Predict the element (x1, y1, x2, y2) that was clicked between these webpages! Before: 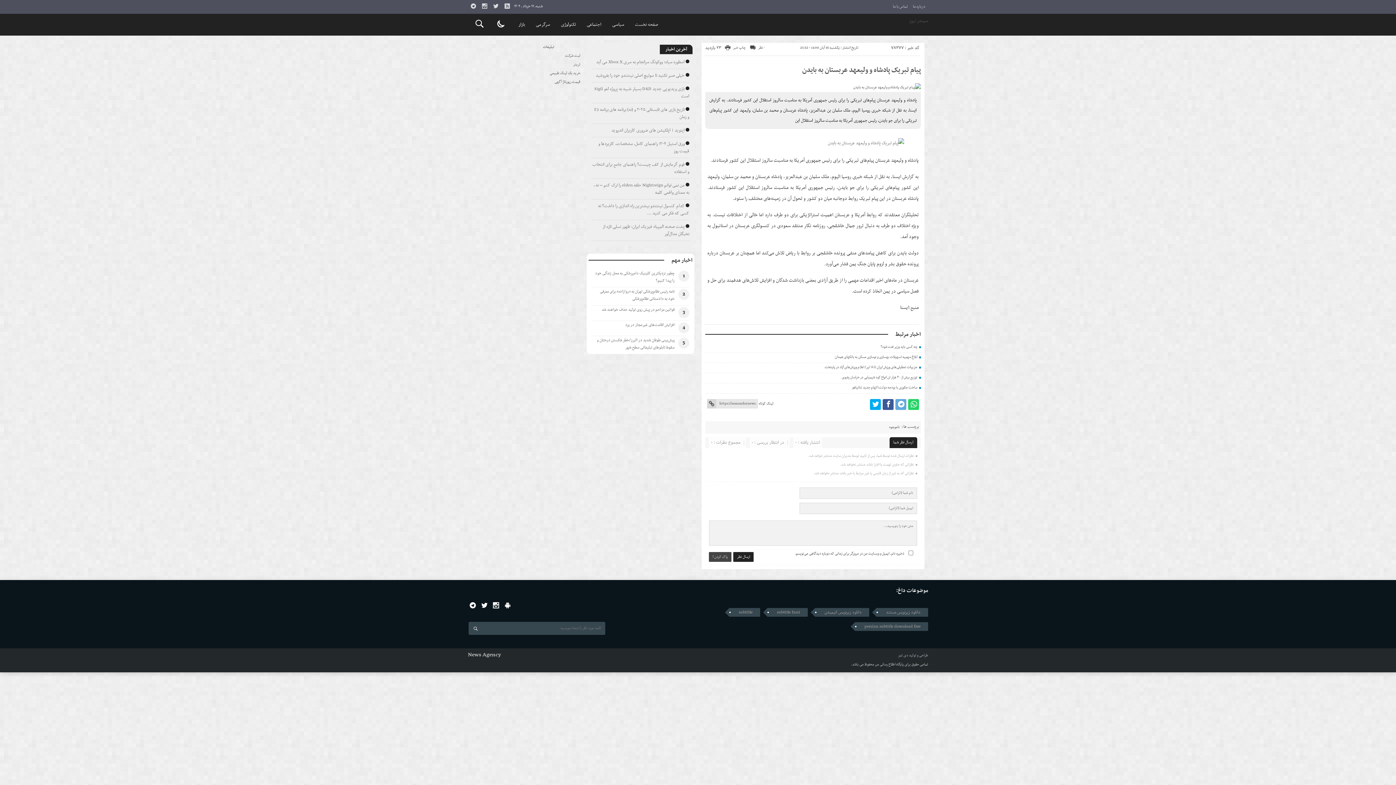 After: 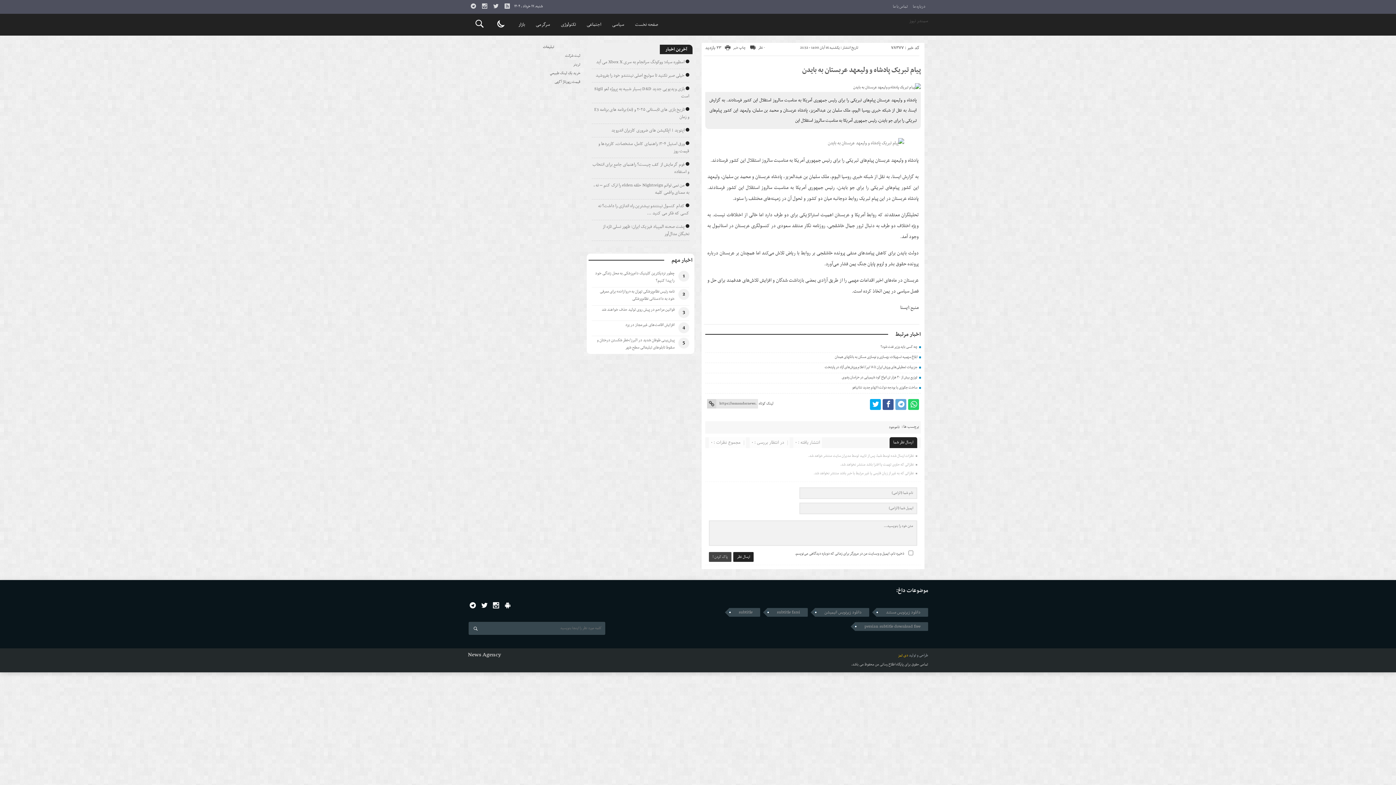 Action: bbox: (898, 652, 908, 658) label: دی تمز